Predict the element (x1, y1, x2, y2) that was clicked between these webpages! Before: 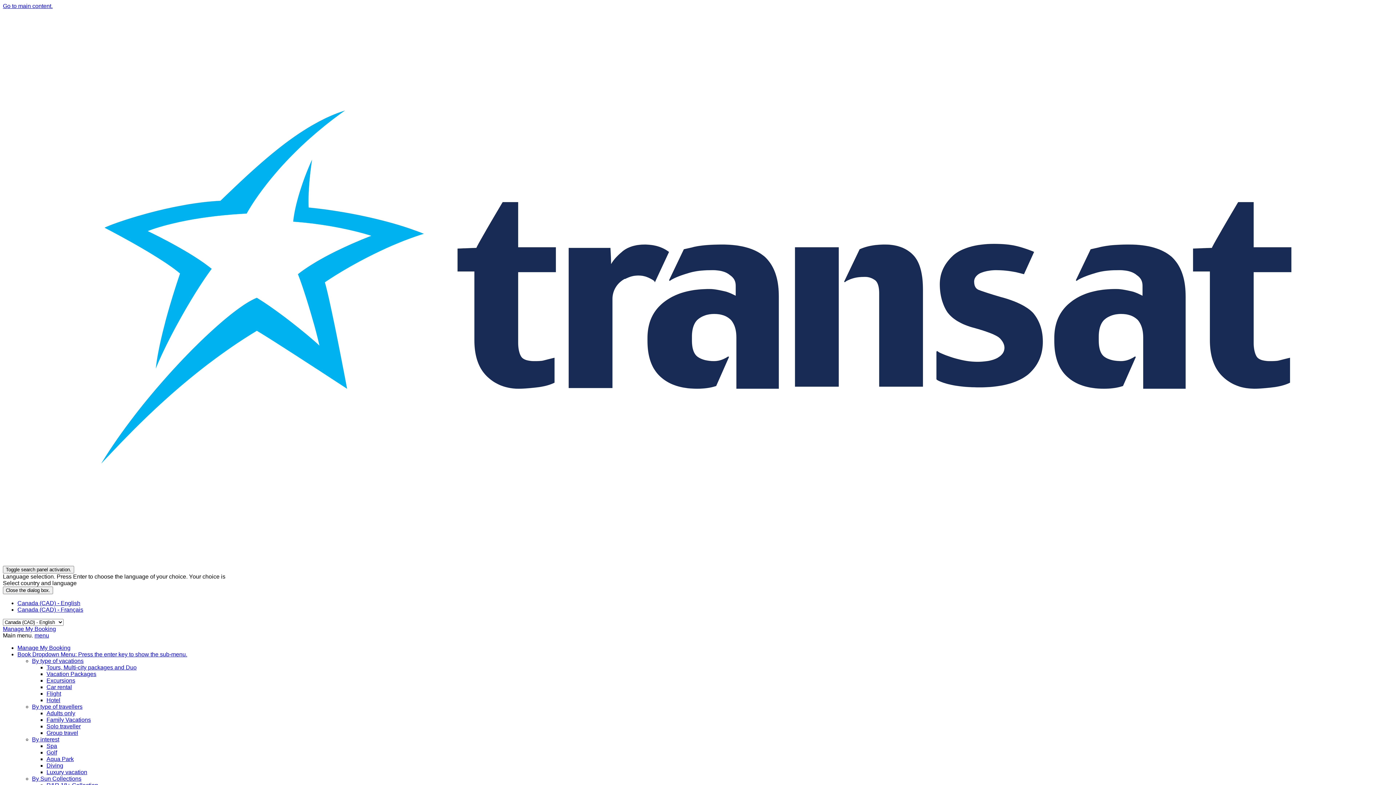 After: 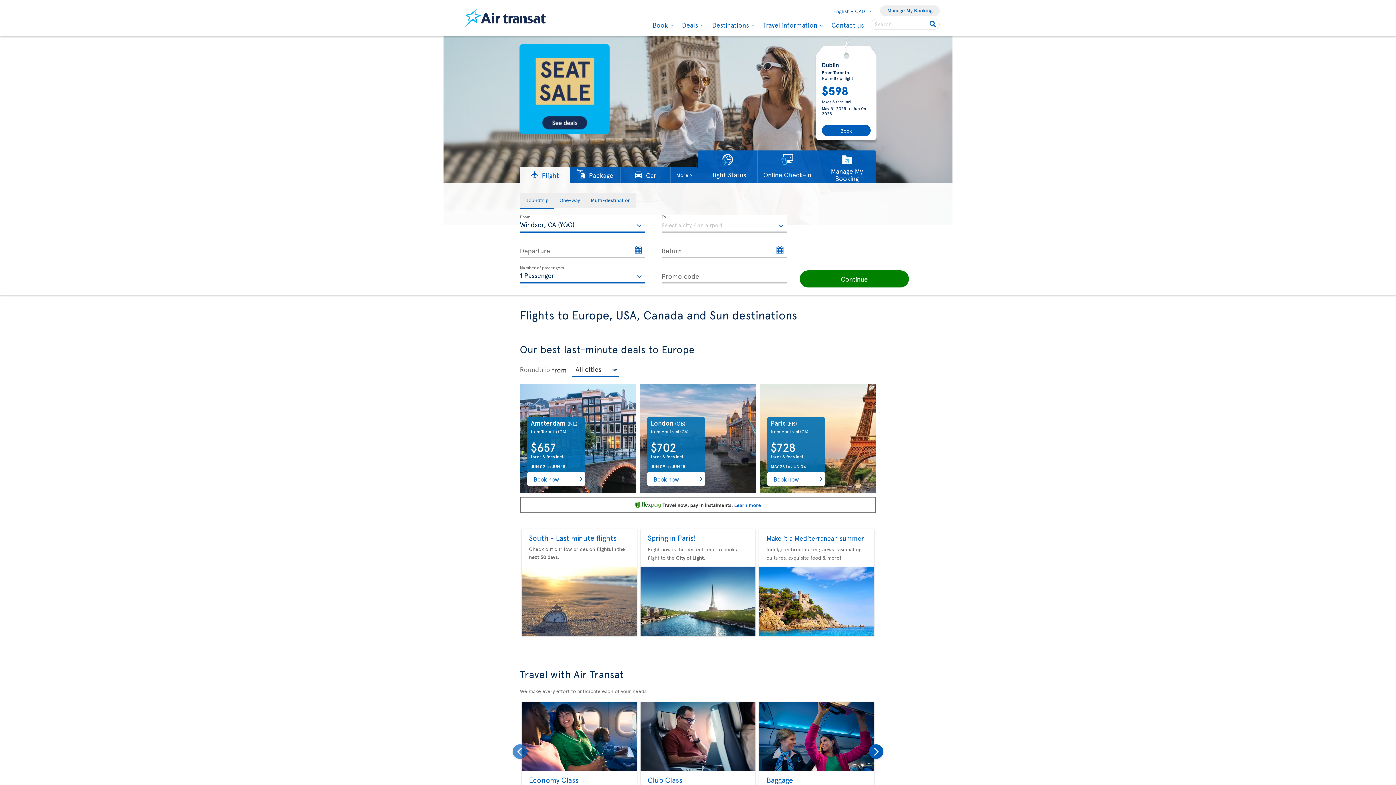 Action: bbox: (46, 690, 61, 696) label: Flight